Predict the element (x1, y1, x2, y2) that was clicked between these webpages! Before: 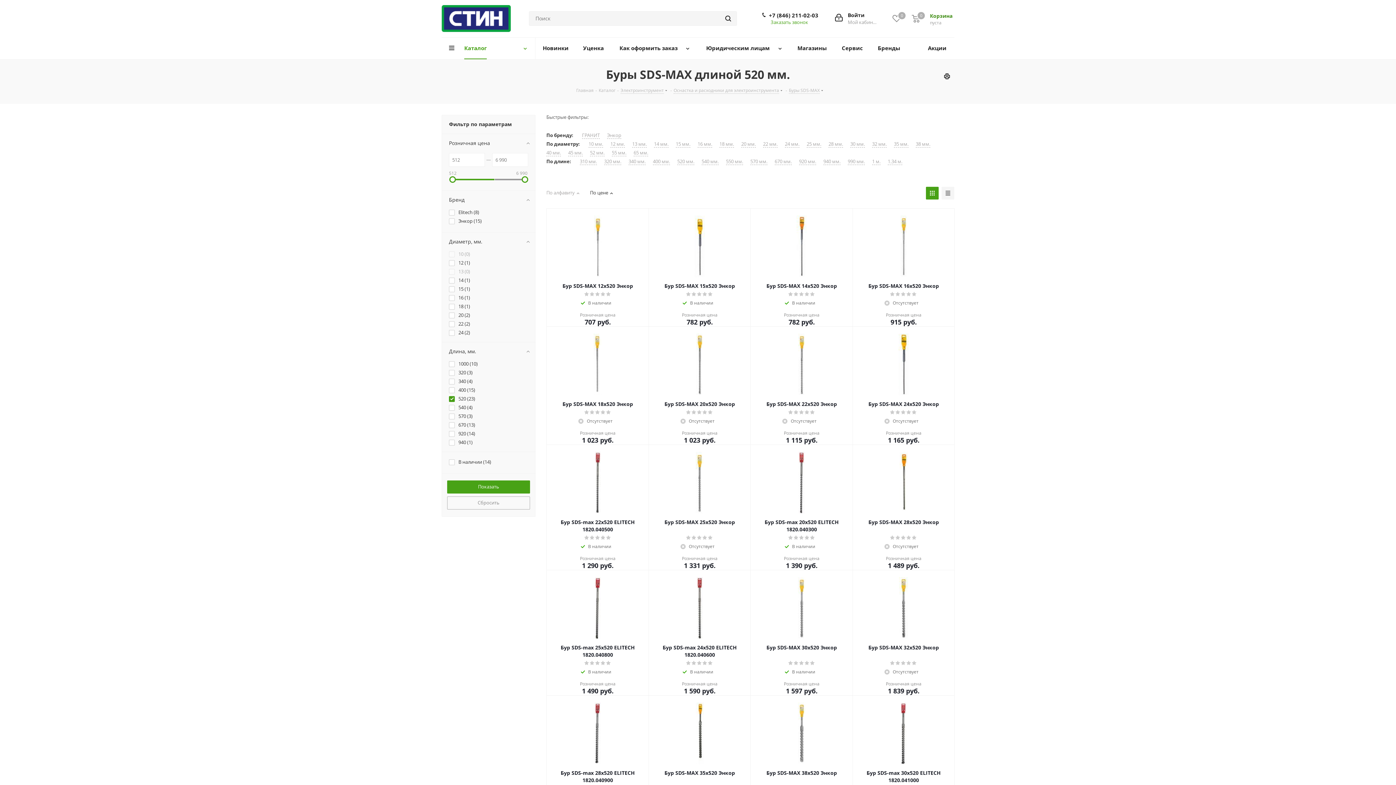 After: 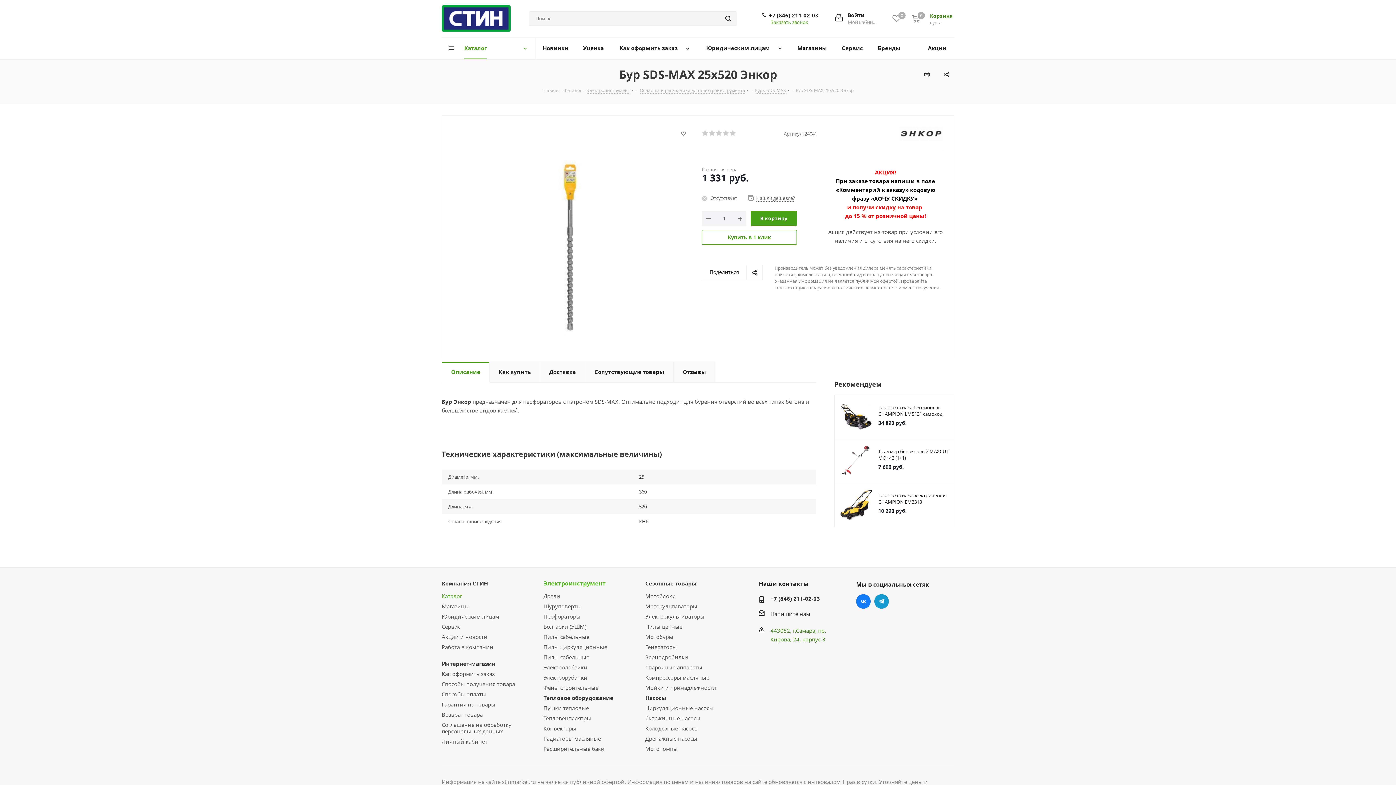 Action: label: Бур SDS-MAX 25х520 Энкор bbox: (655, 518, 744, 526)